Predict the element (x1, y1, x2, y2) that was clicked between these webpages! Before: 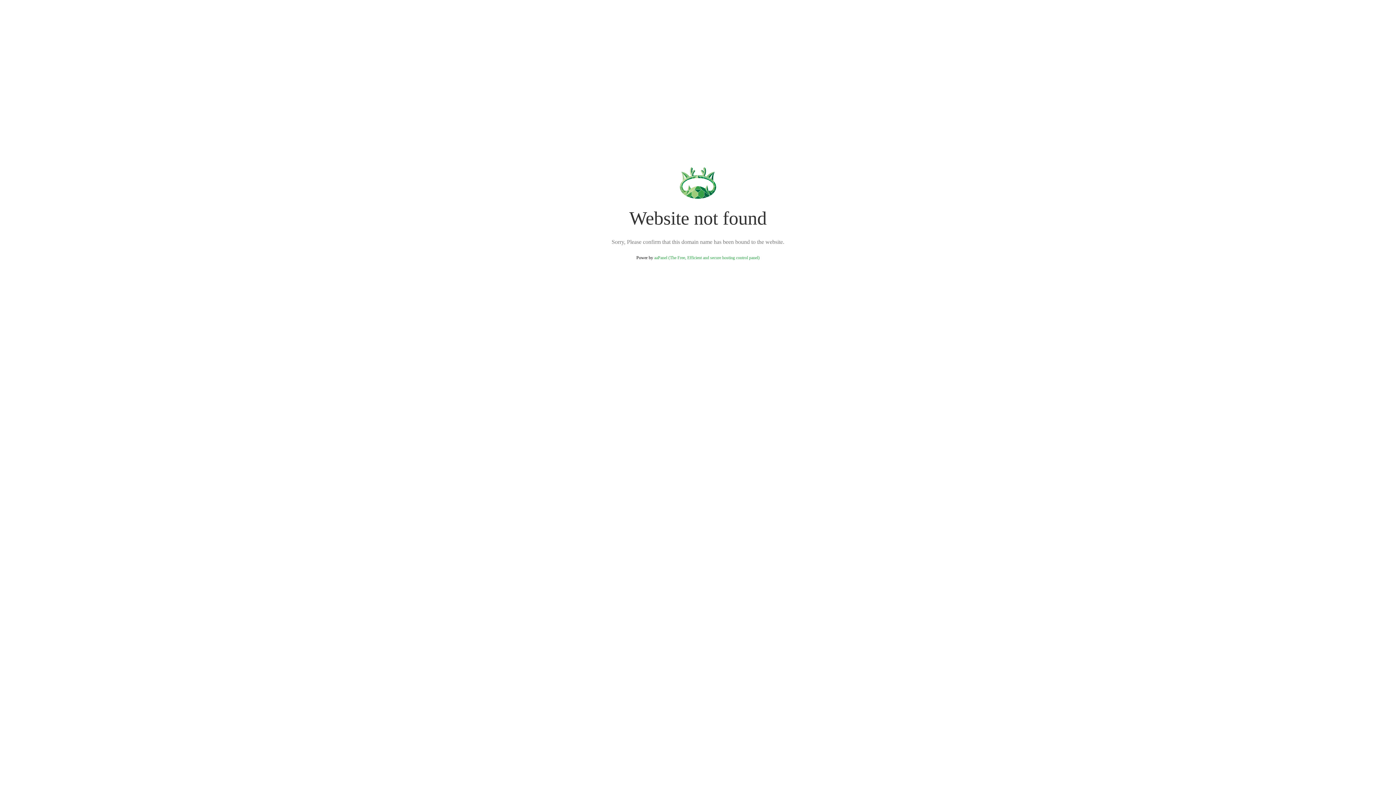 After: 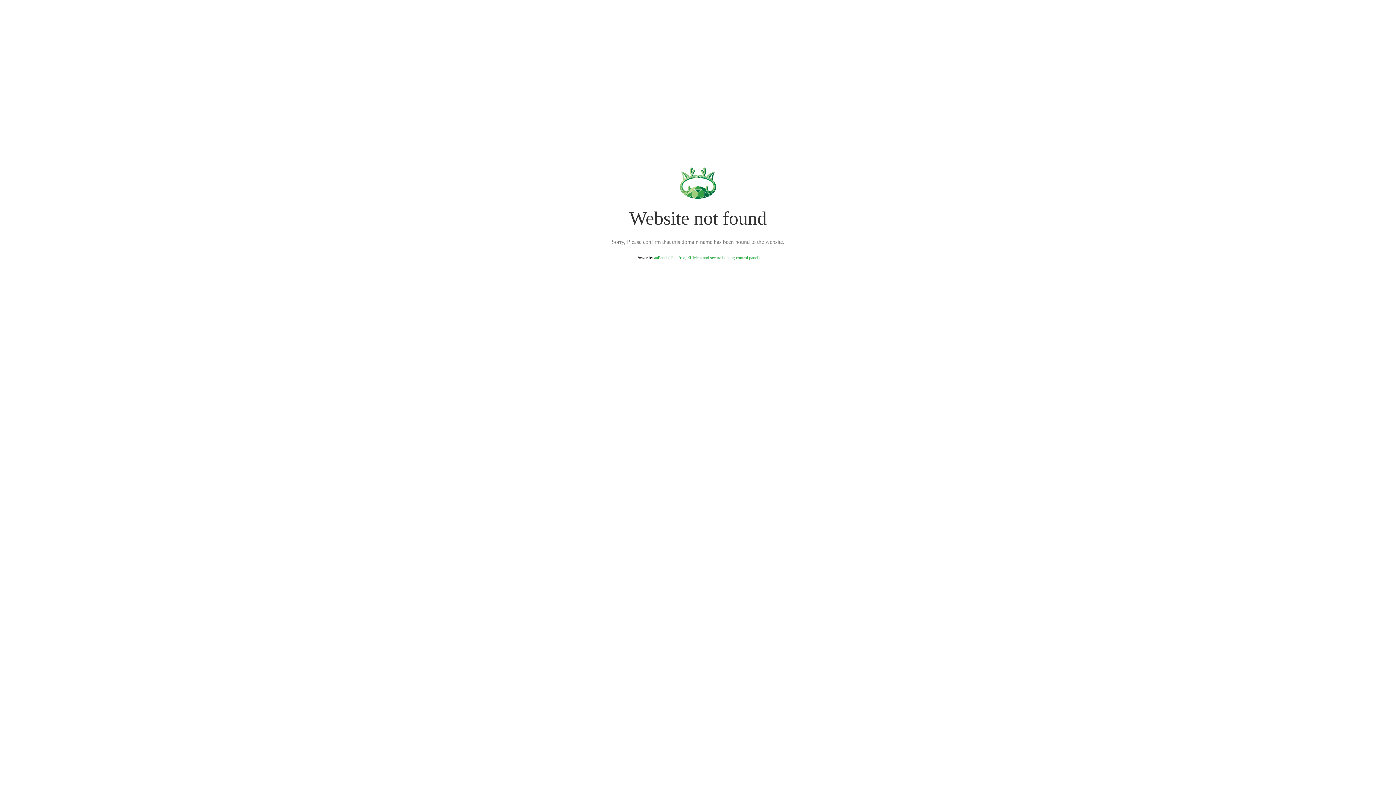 Action: label: aaPanel (The Free, Efficient and secure hosting control panel) bbox: (654, 255, 759, 260)